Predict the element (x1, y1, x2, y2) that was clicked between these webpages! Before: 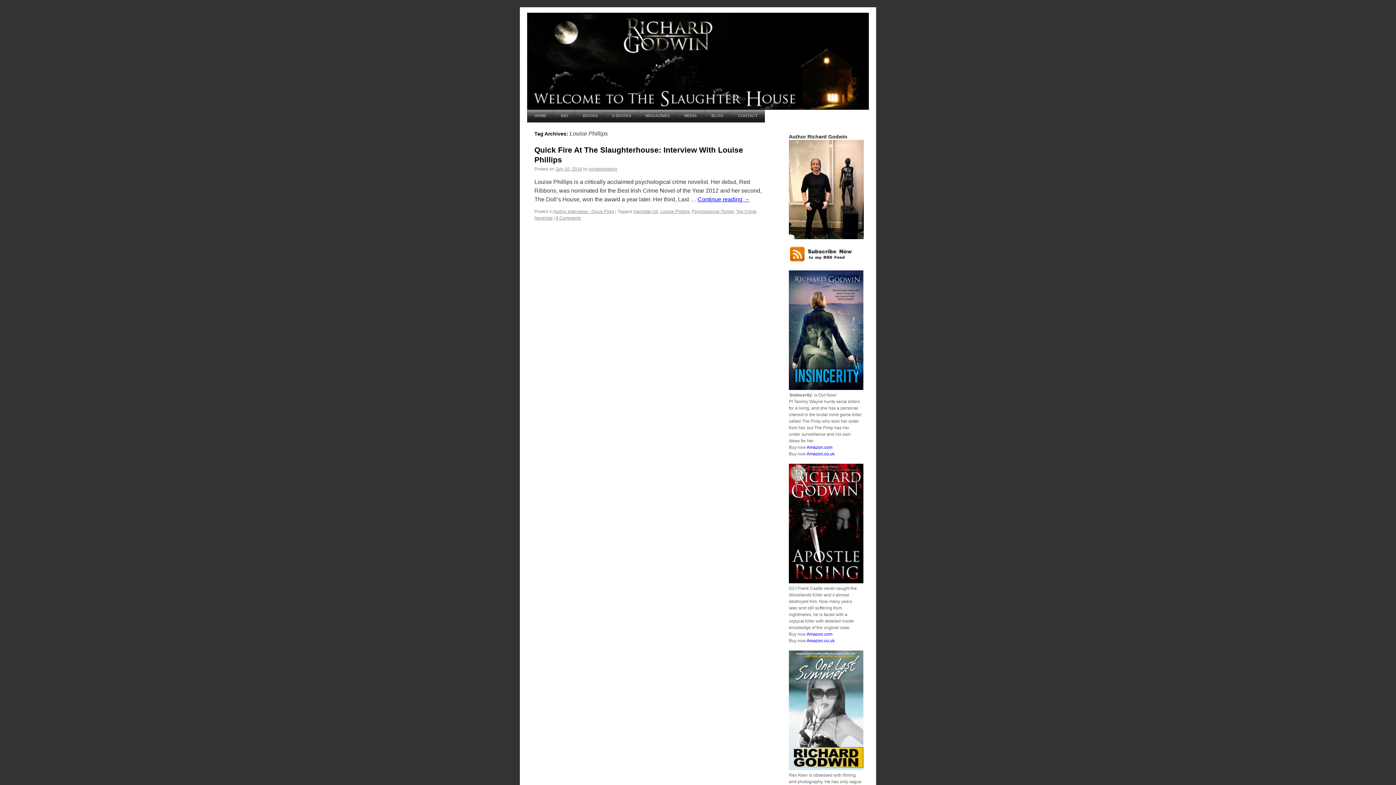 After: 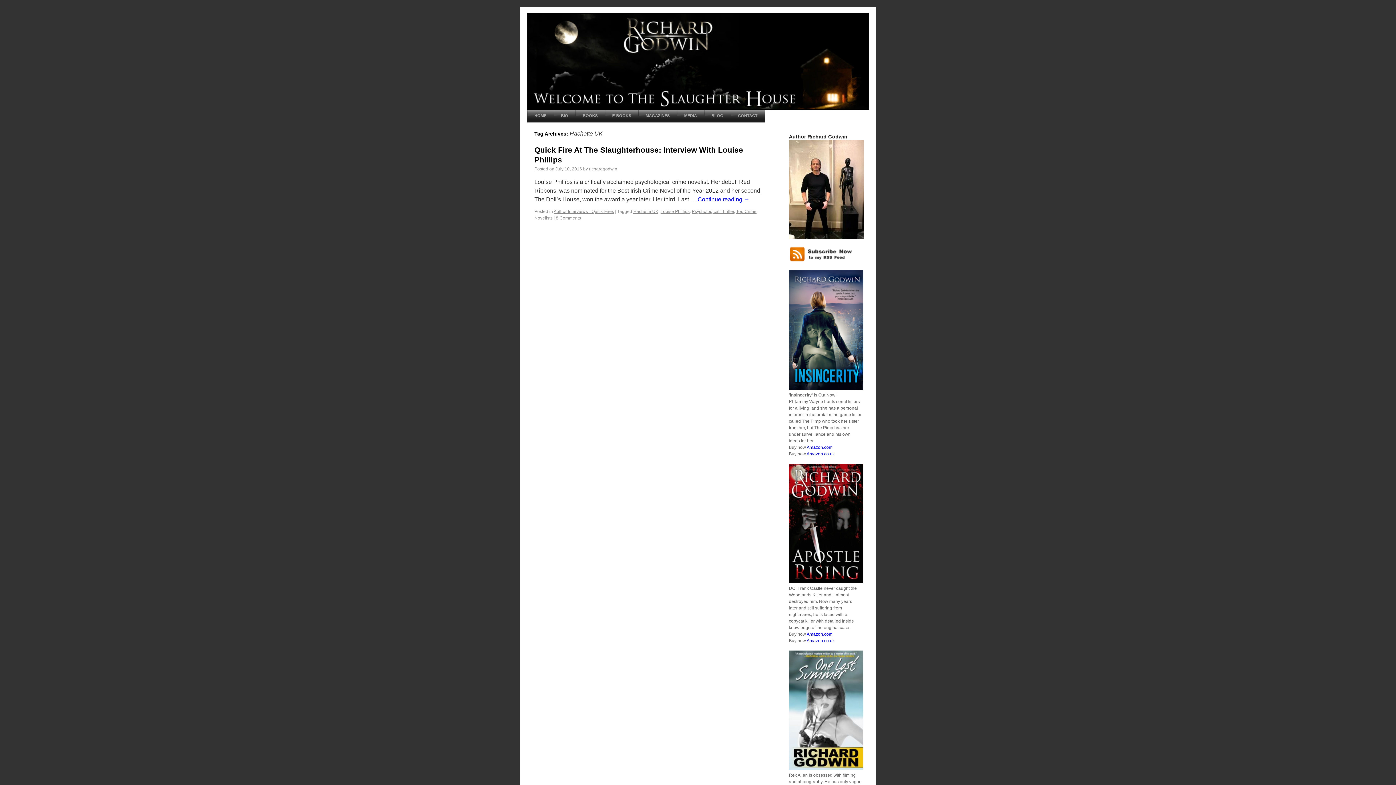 Action: bbox: (633, 209, 658, 214) label: Hachette UK